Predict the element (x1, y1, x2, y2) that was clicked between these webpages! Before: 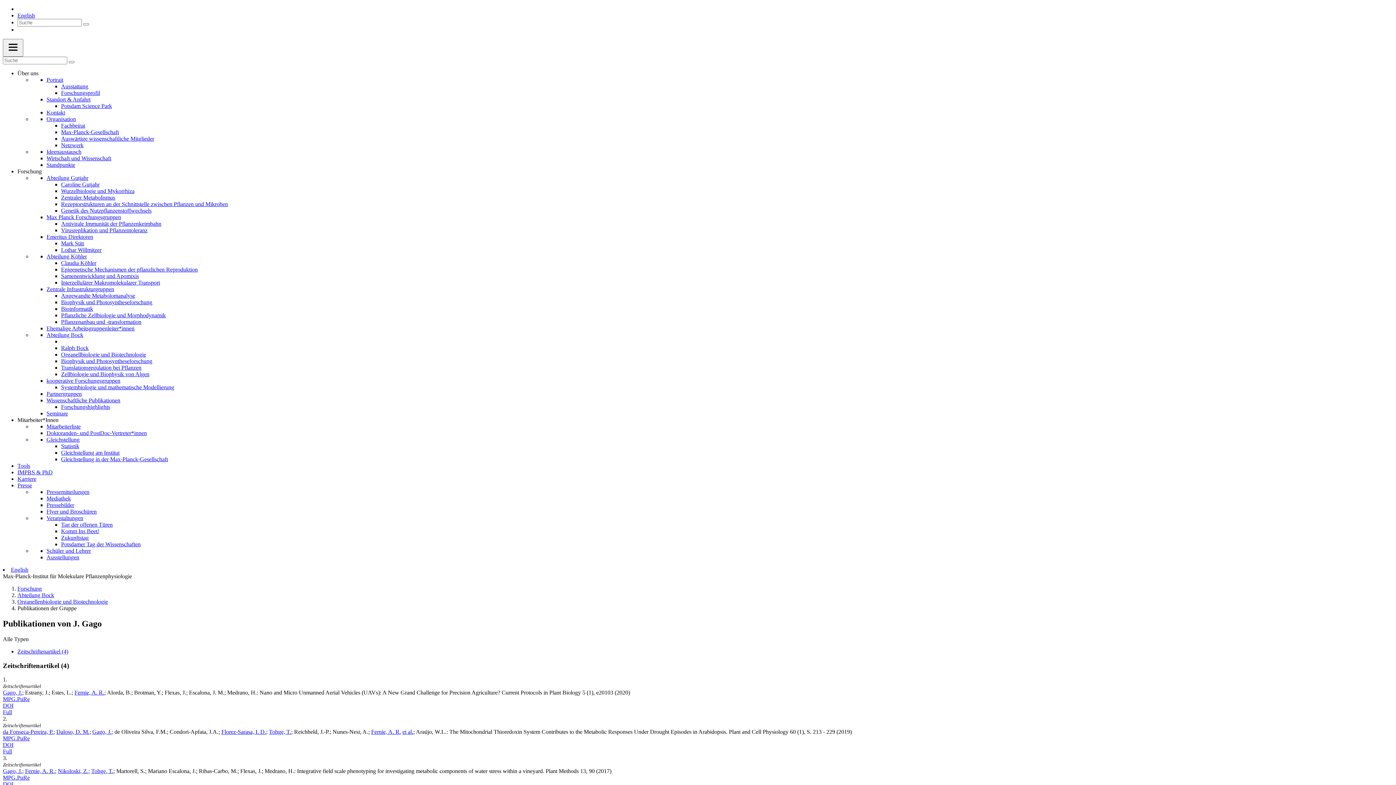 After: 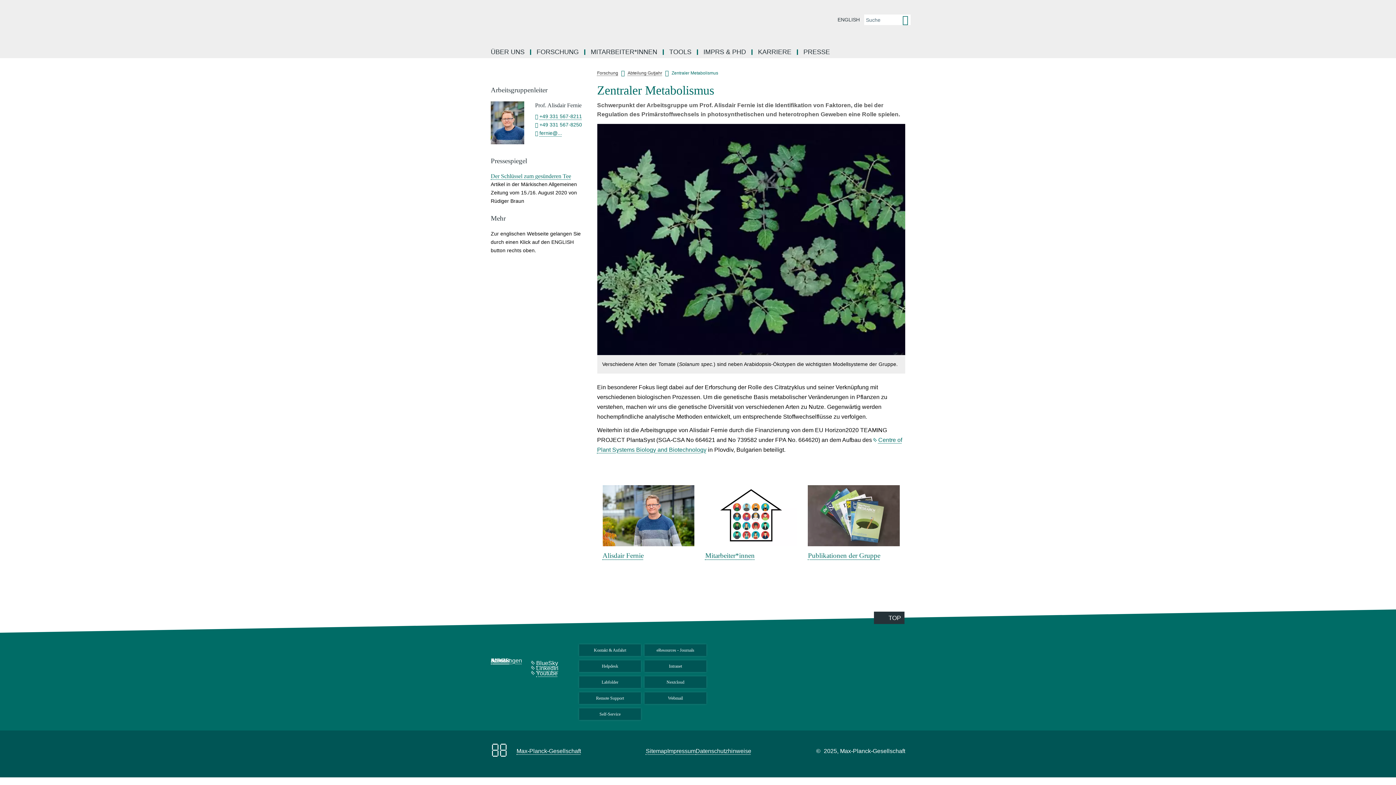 Action: label: Zentraler Metabolismus bbox: (61, 194, 115, 200)